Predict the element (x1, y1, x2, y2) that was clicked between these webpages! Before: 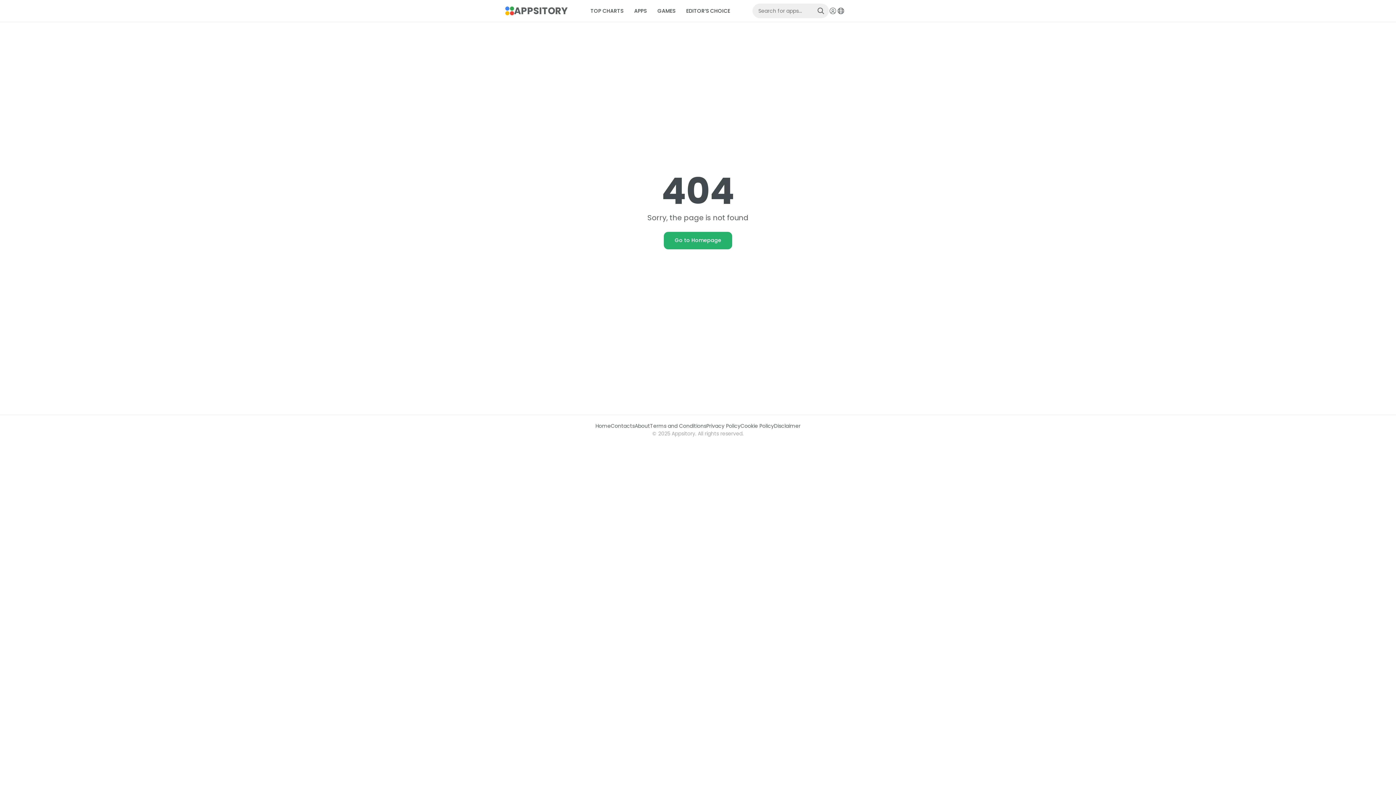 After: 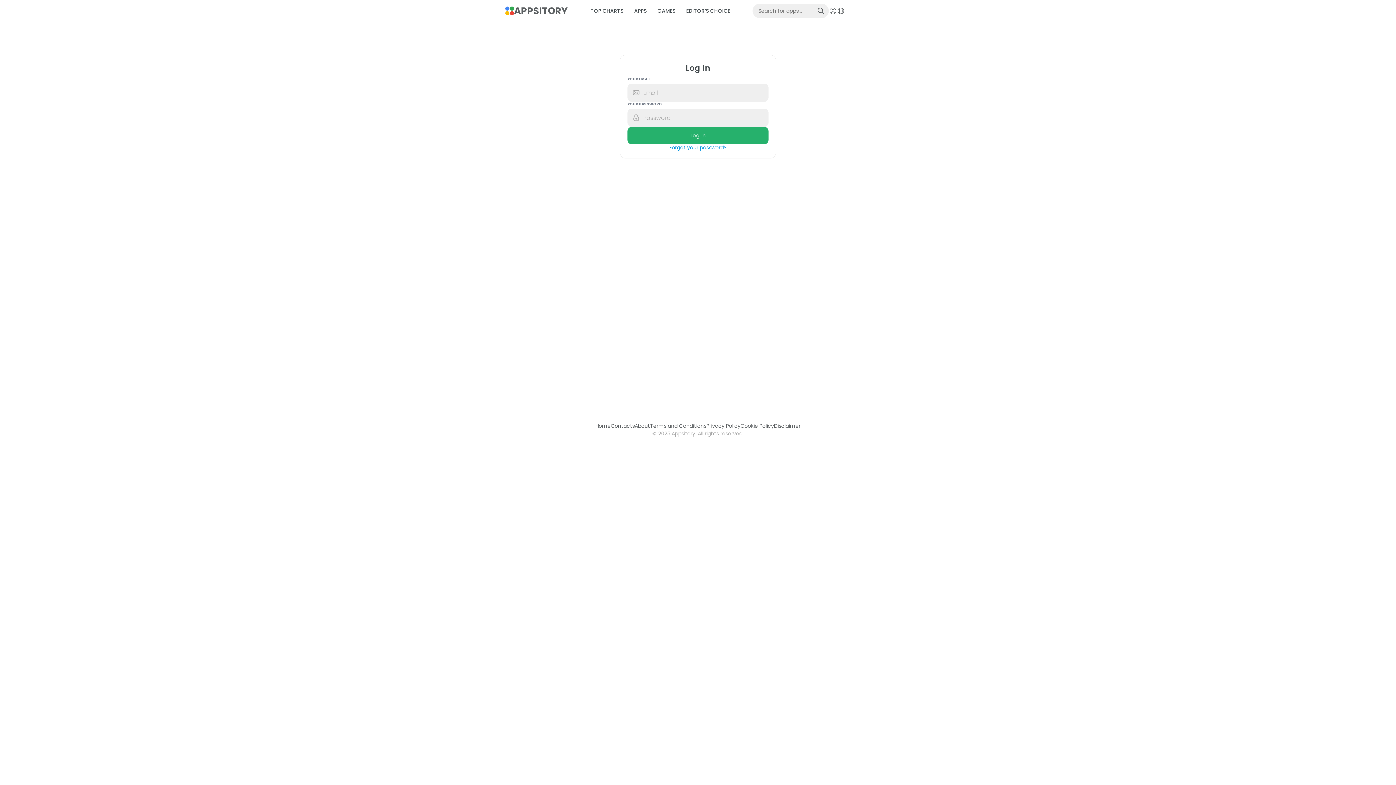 Action: bbox: (829, 6, 837, 14)